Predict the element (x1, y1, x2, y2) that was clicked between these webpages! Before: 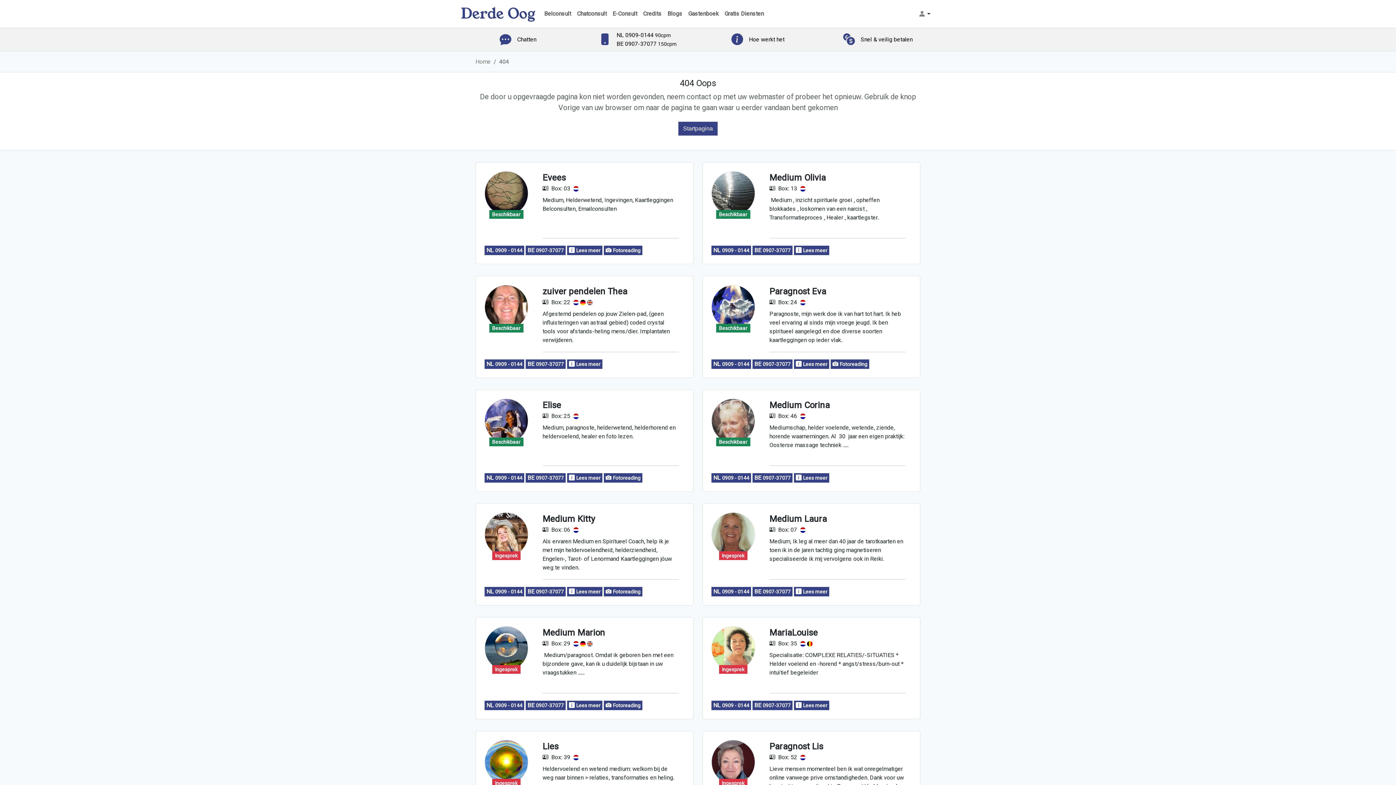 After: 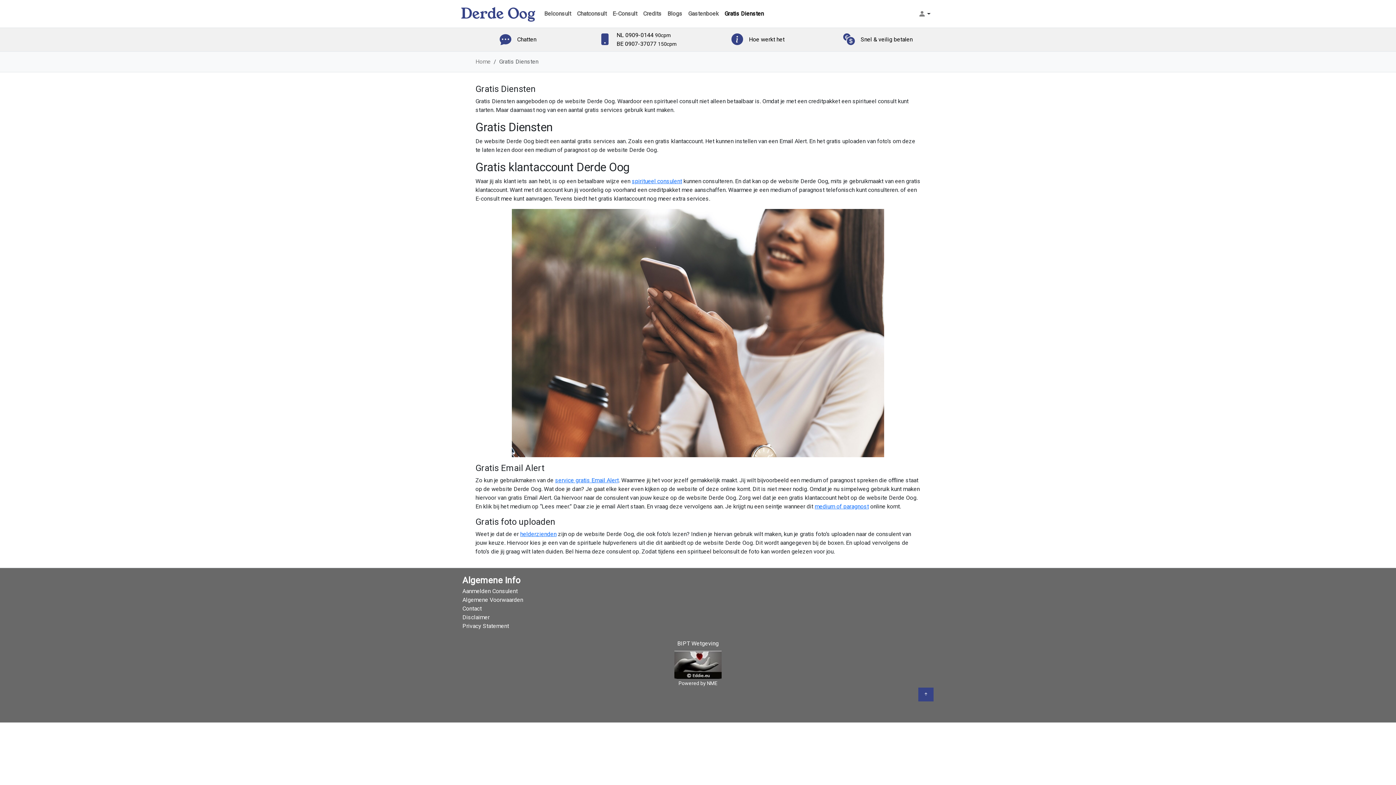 Action: label: Gratis Diensten bbox: (721, 6, 766, 21)